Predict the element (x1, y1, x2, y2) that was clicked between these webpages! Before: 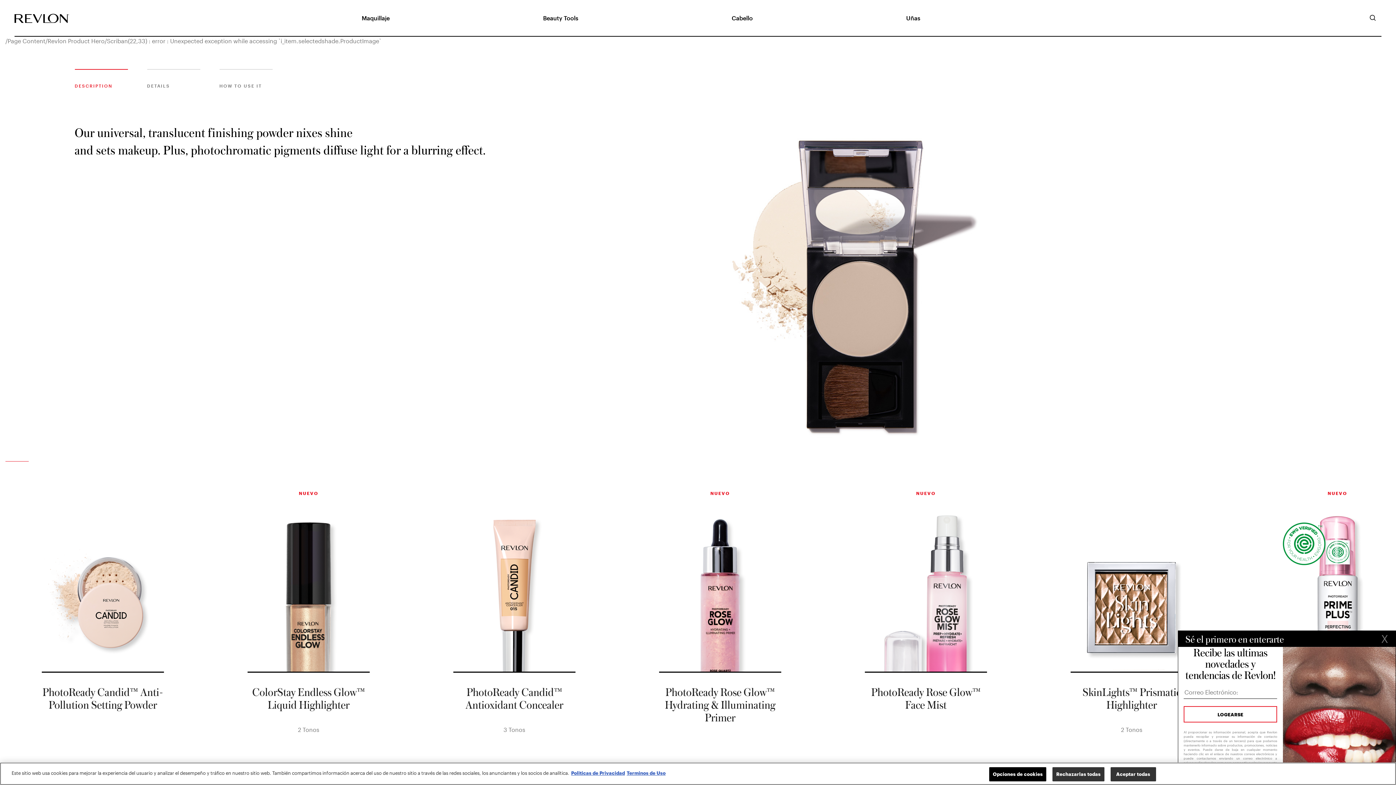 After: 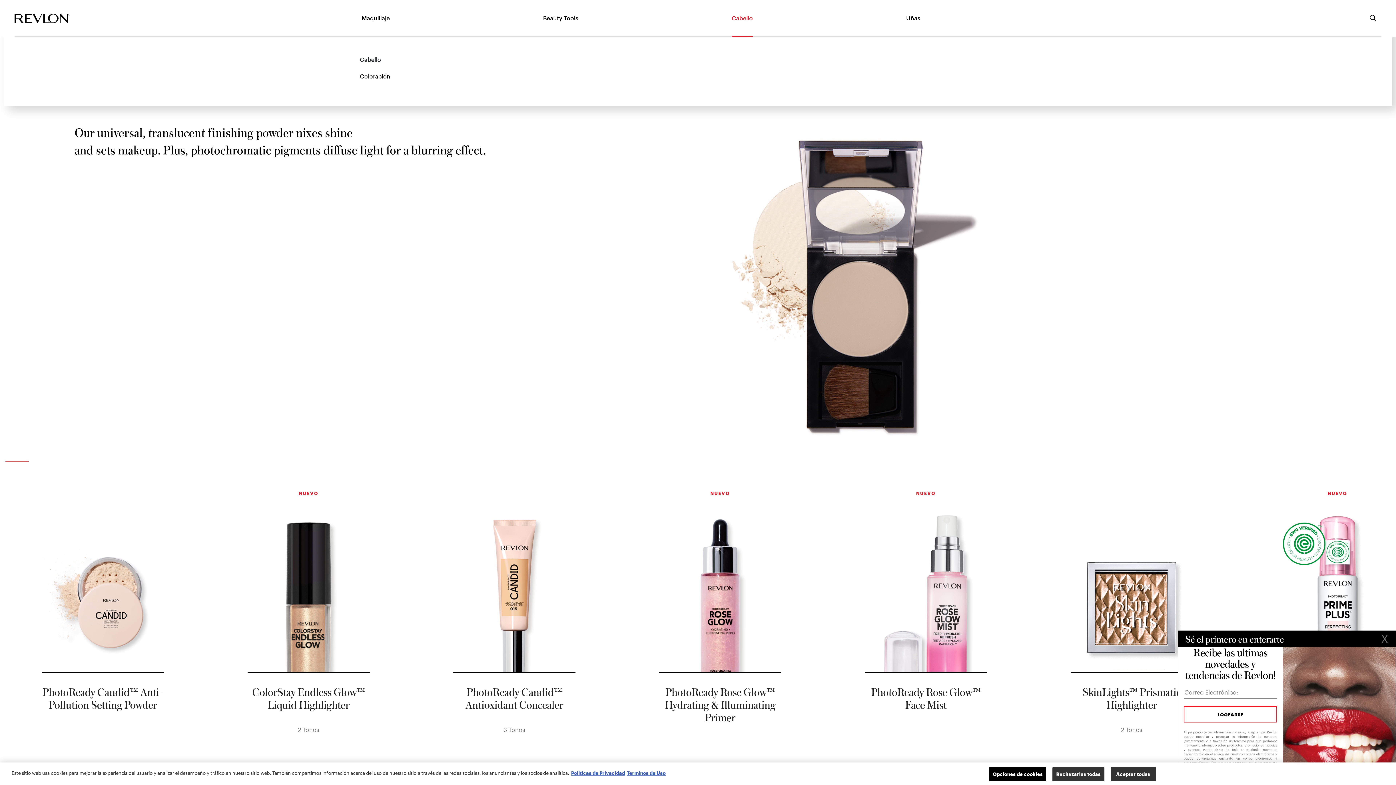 Action: bbox: (731, 14, 753, 21) label: Cabello